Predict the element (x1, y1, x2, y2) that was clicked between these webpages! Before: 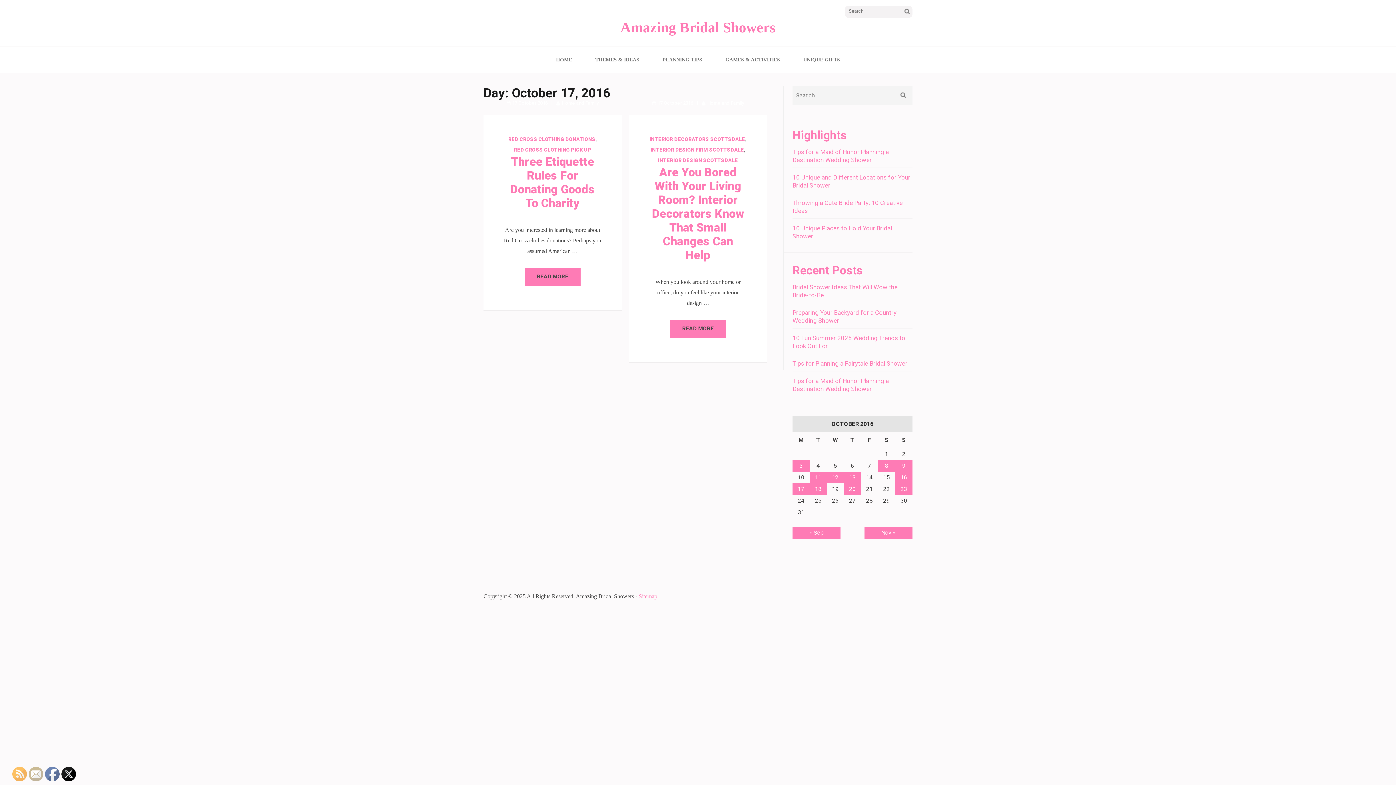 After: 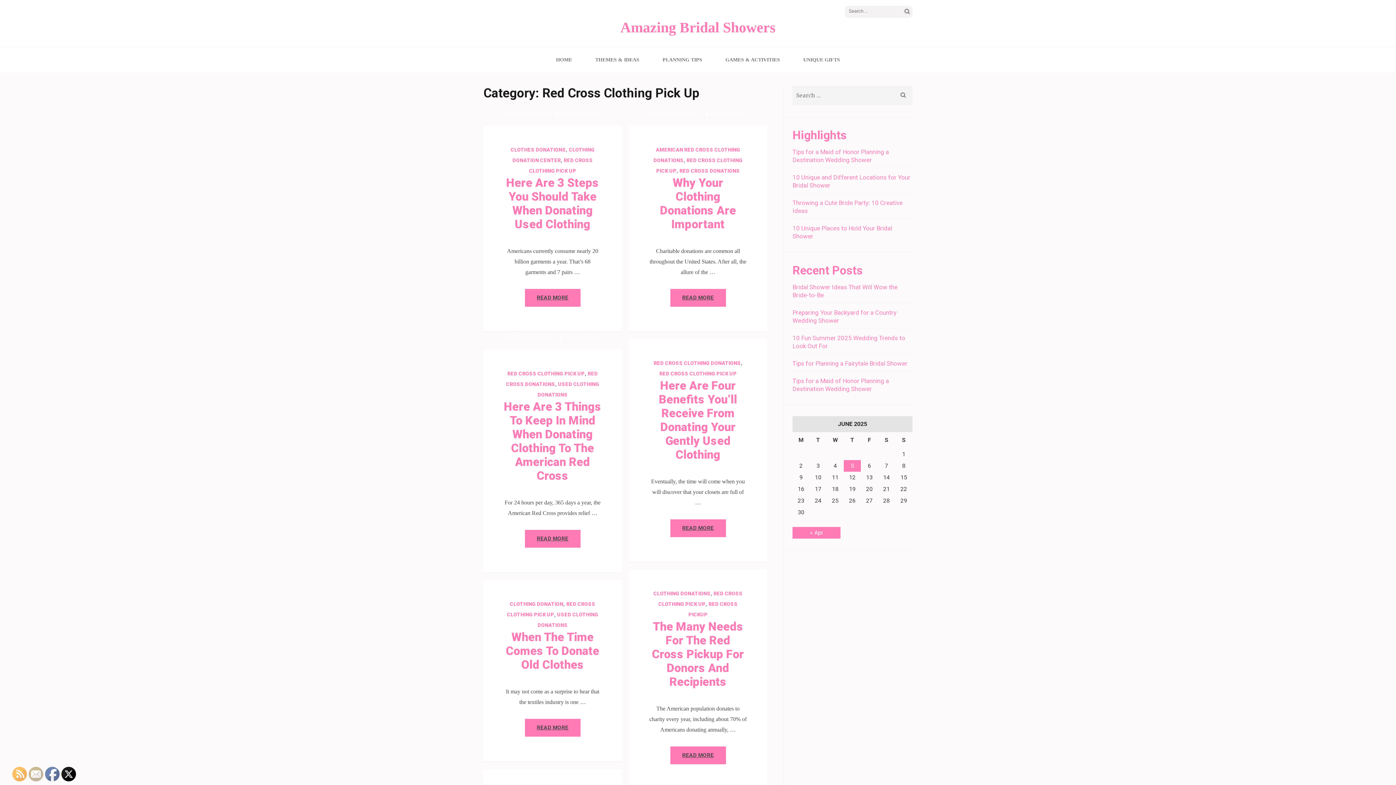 Action: bbox: (514, 146, 591, 152) label: RED CROSS CLOTHING PICK UP